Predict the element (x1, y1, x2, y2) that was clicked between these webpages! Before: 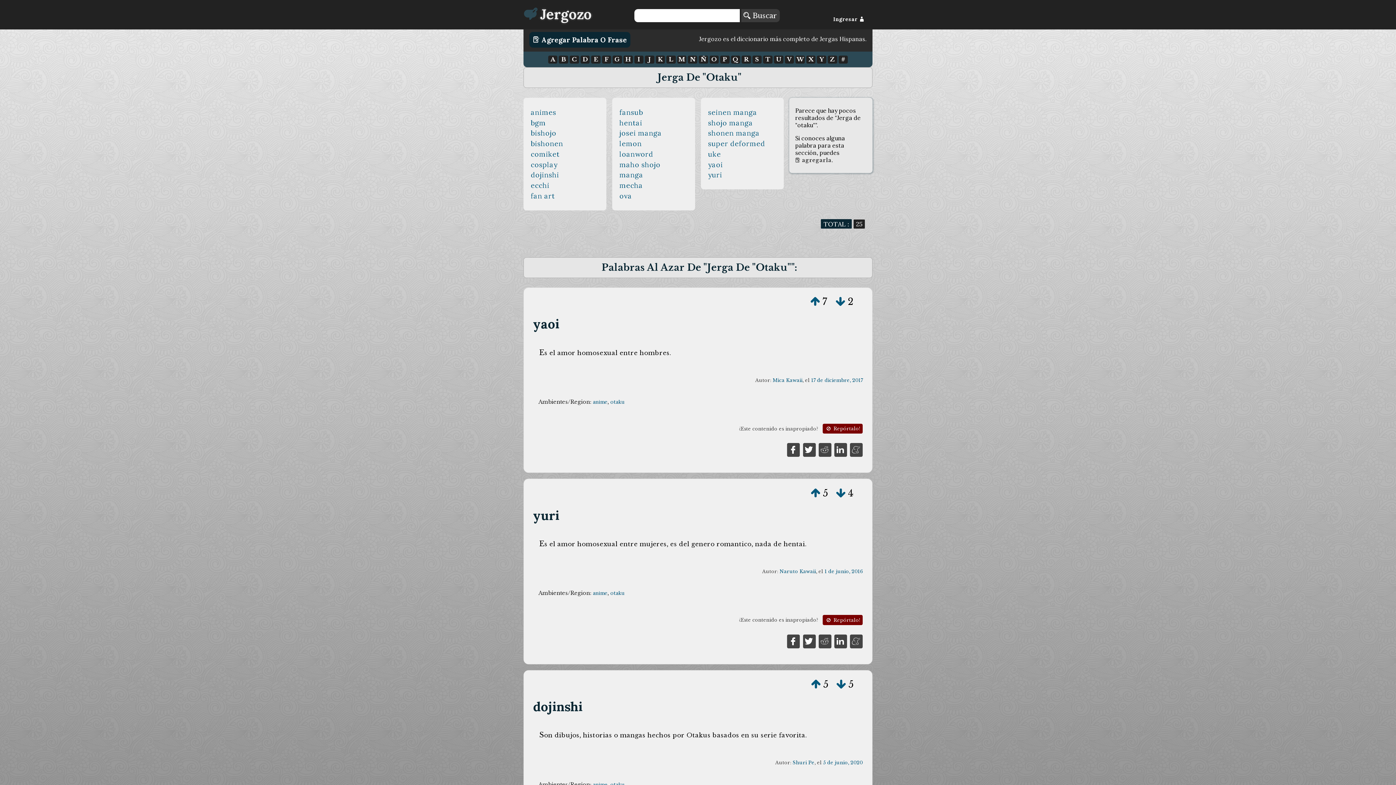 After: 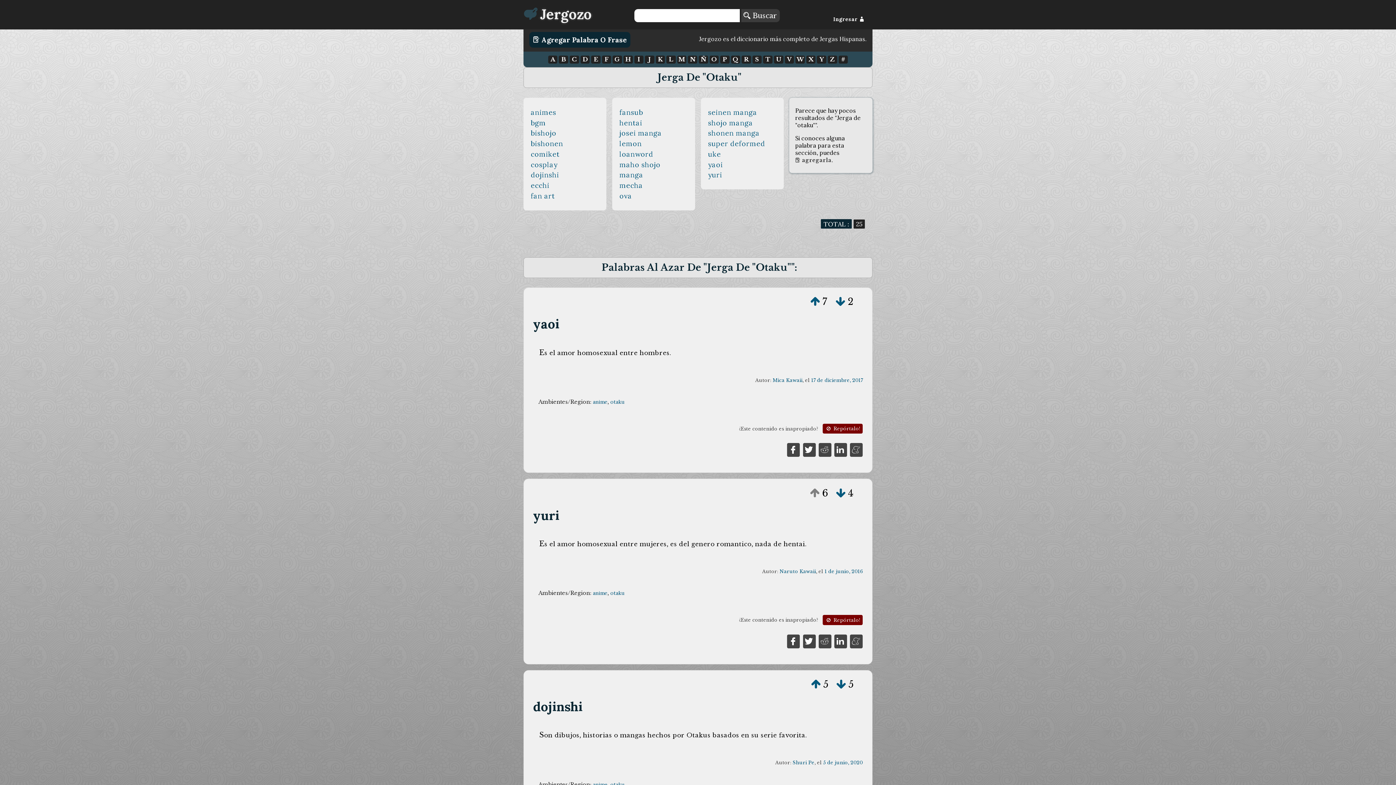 Action: bbox: (811, 487, 820, 499)